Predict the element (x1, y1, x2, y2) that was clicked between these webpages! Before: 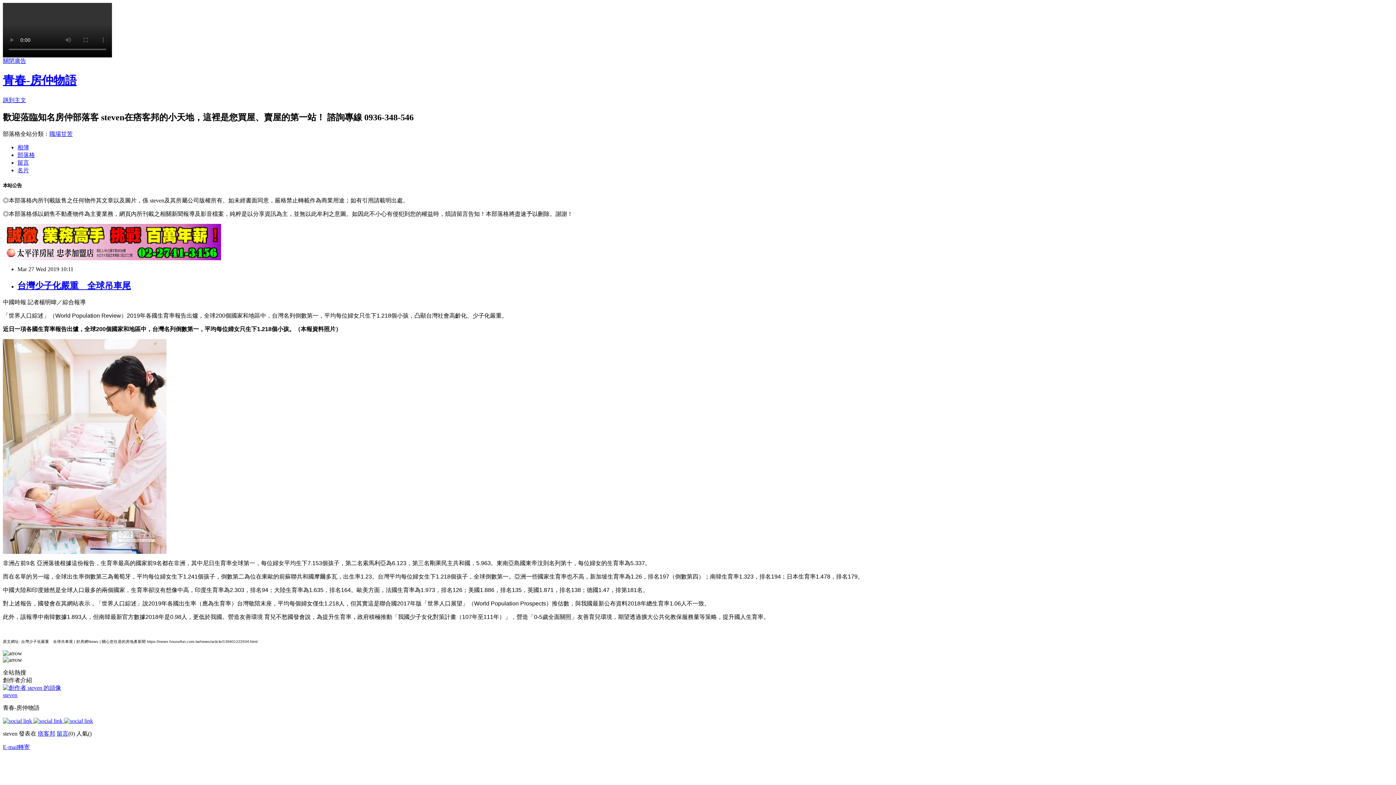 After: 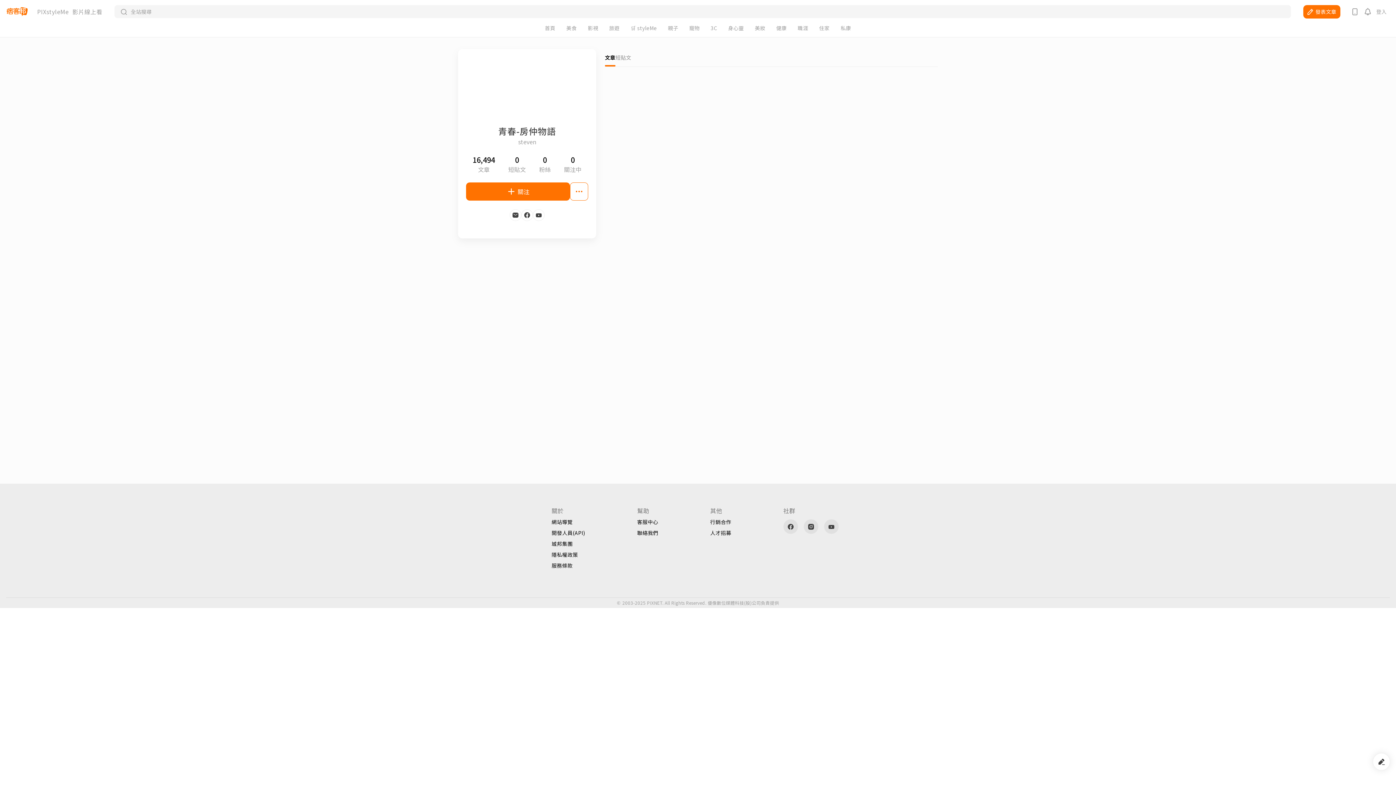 Action: bbox: (2, 685, 61, 691)